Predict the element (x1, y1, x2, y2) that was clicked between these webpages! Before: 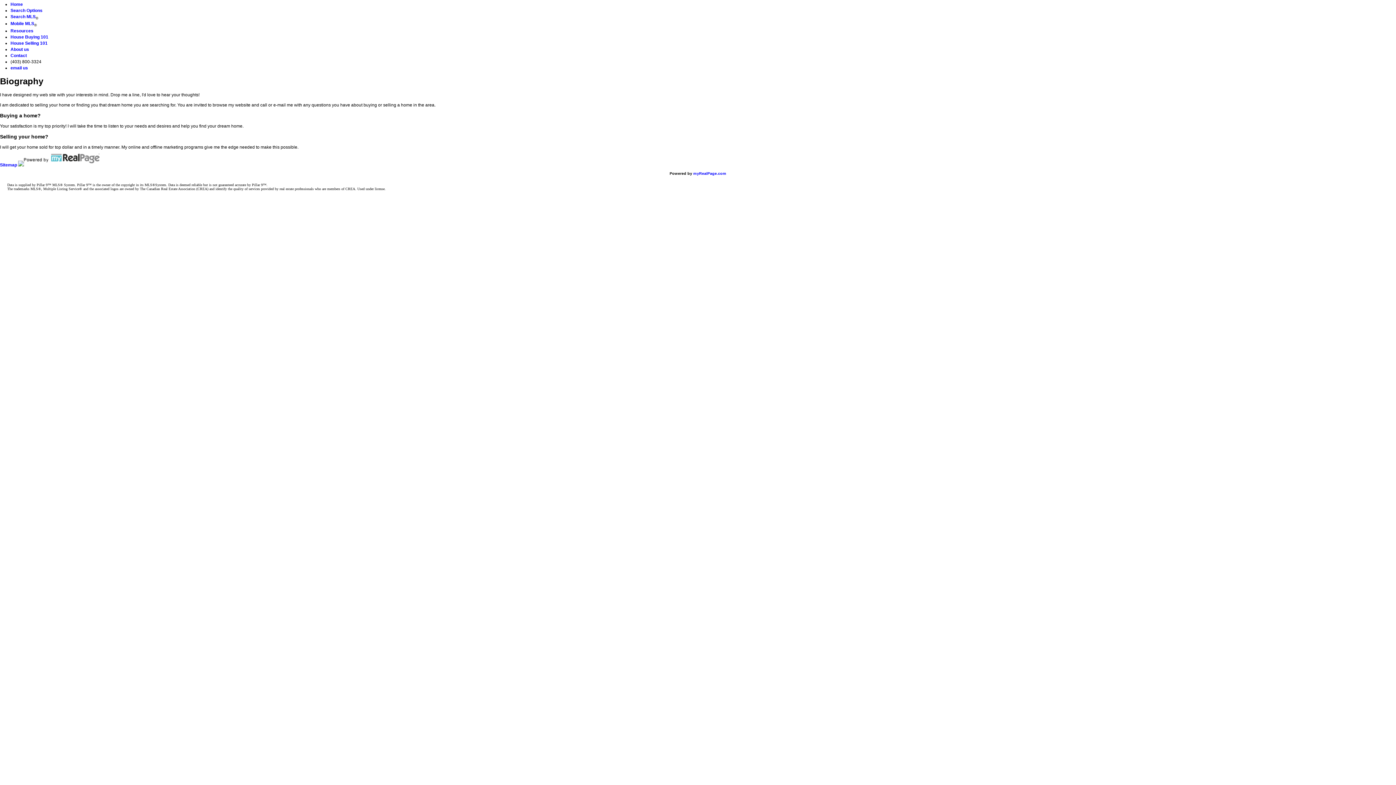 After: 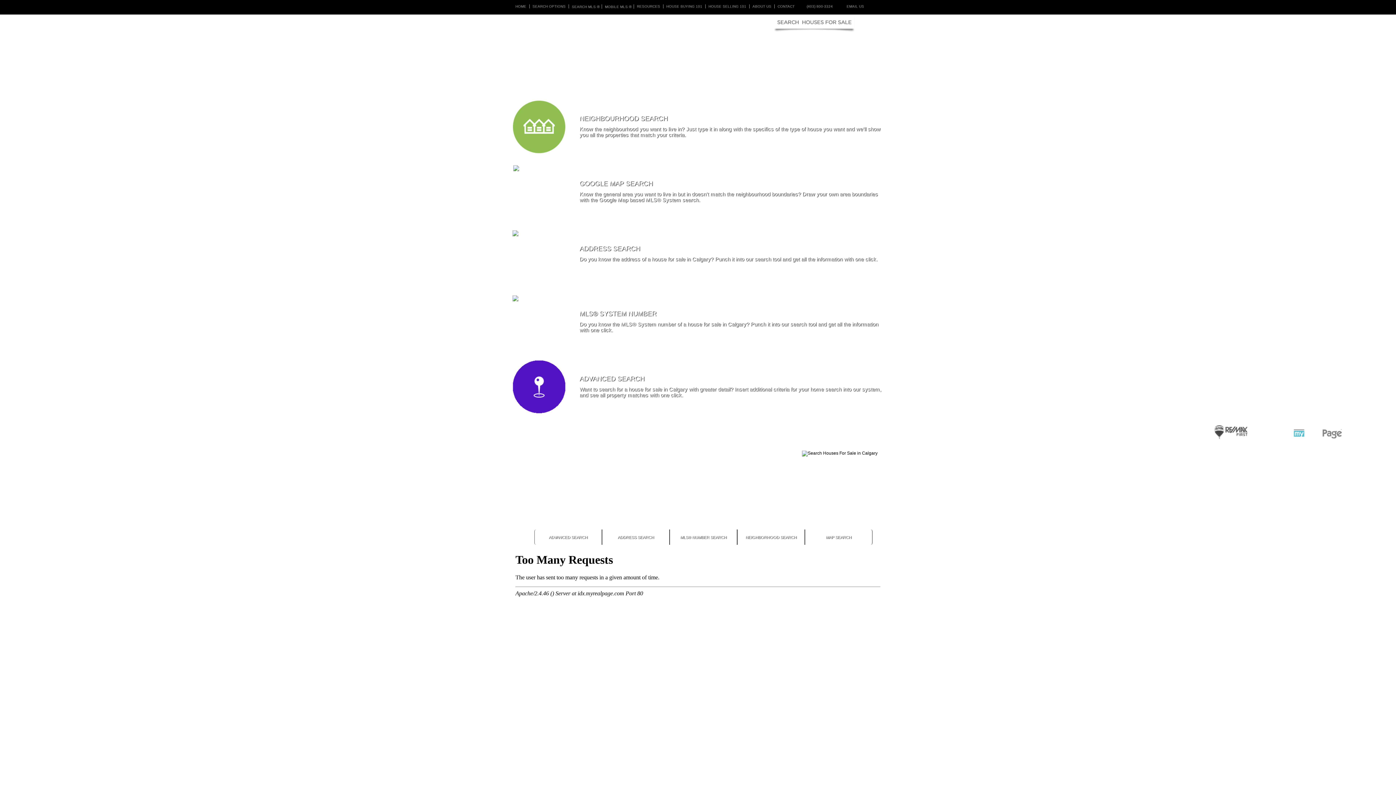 Action: label: Search Options bbox: (10, 8, 42, 13)